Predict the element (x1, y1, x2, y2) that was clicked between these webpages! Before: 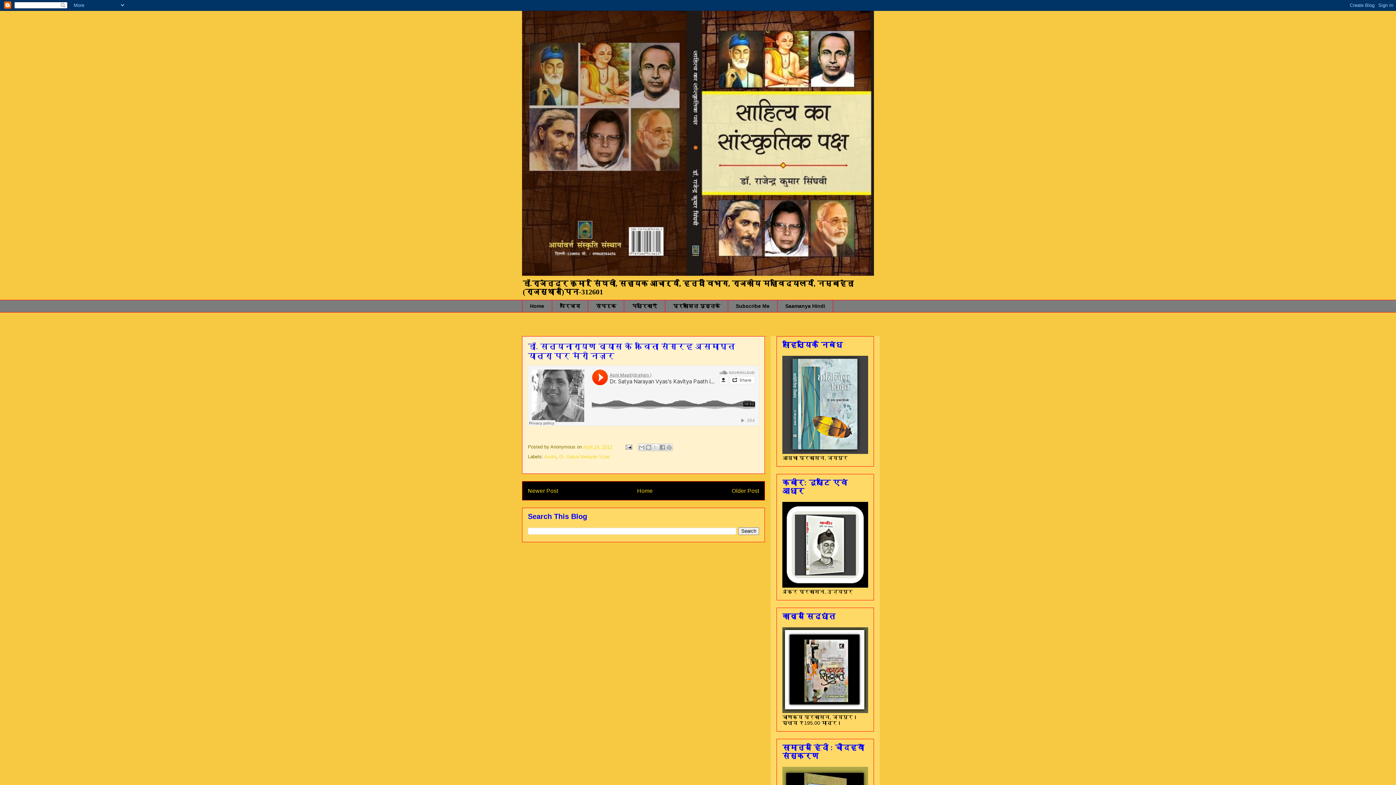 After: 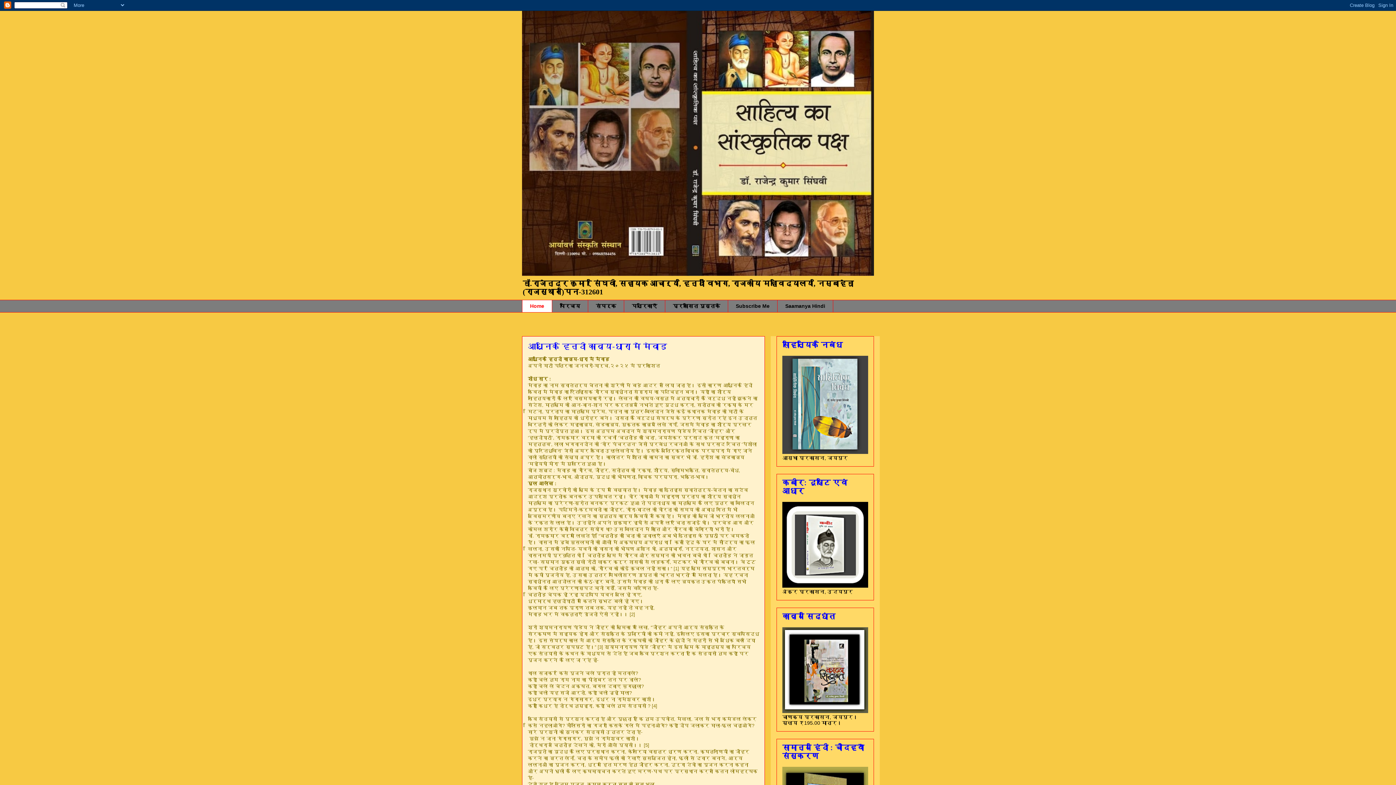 Action: label: Home bbox: (637, 487, 652, 494)